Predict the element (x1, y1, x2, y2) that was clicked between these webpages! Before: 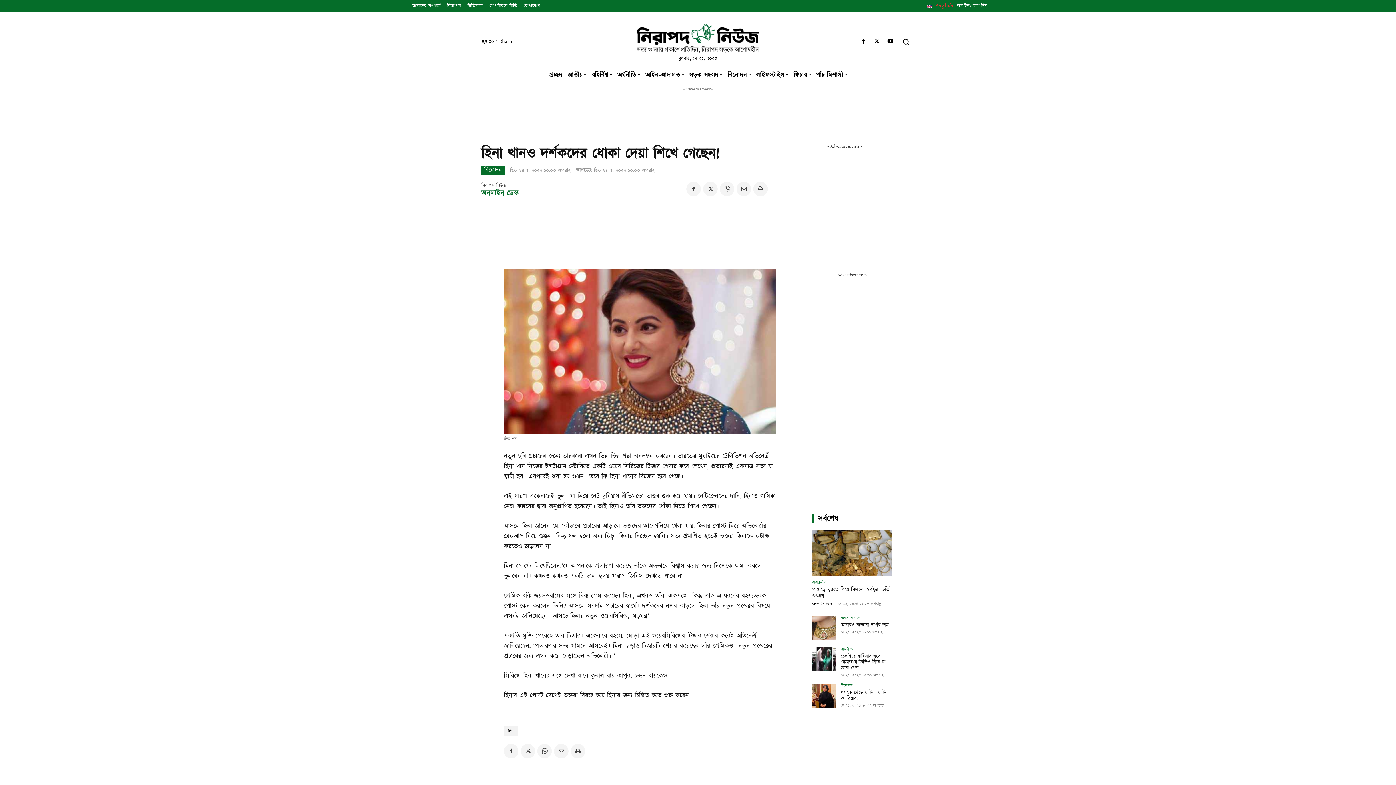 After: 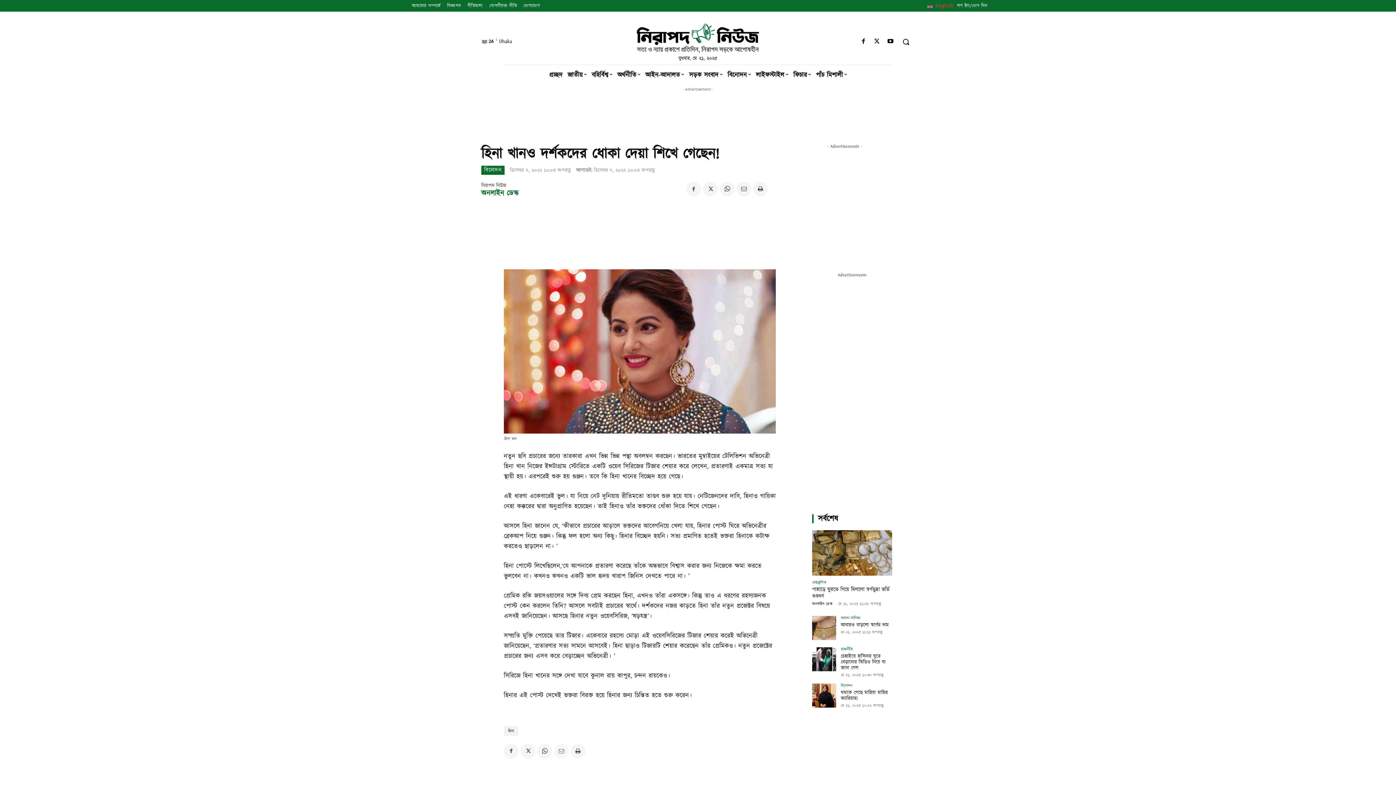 Action: bbox: (554, 744, 568, 758)